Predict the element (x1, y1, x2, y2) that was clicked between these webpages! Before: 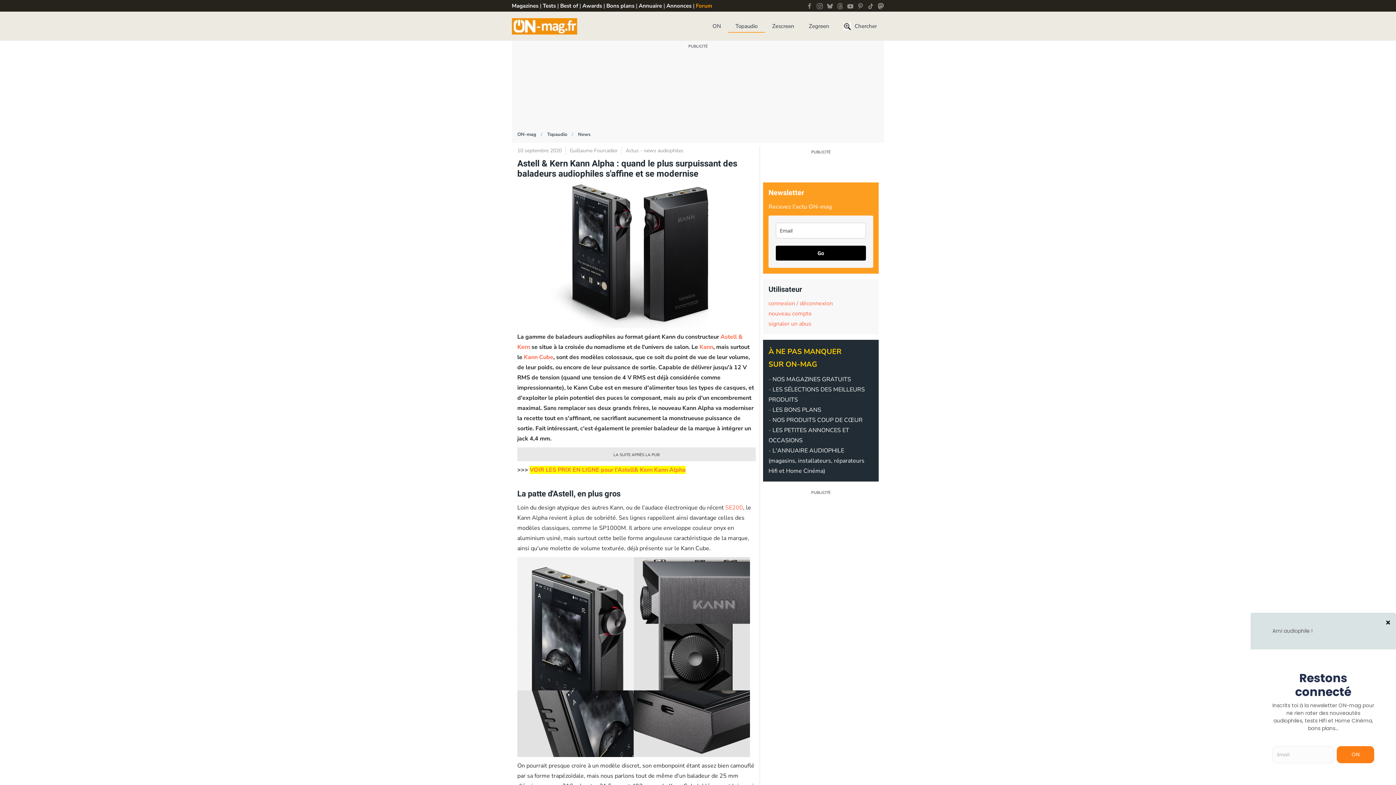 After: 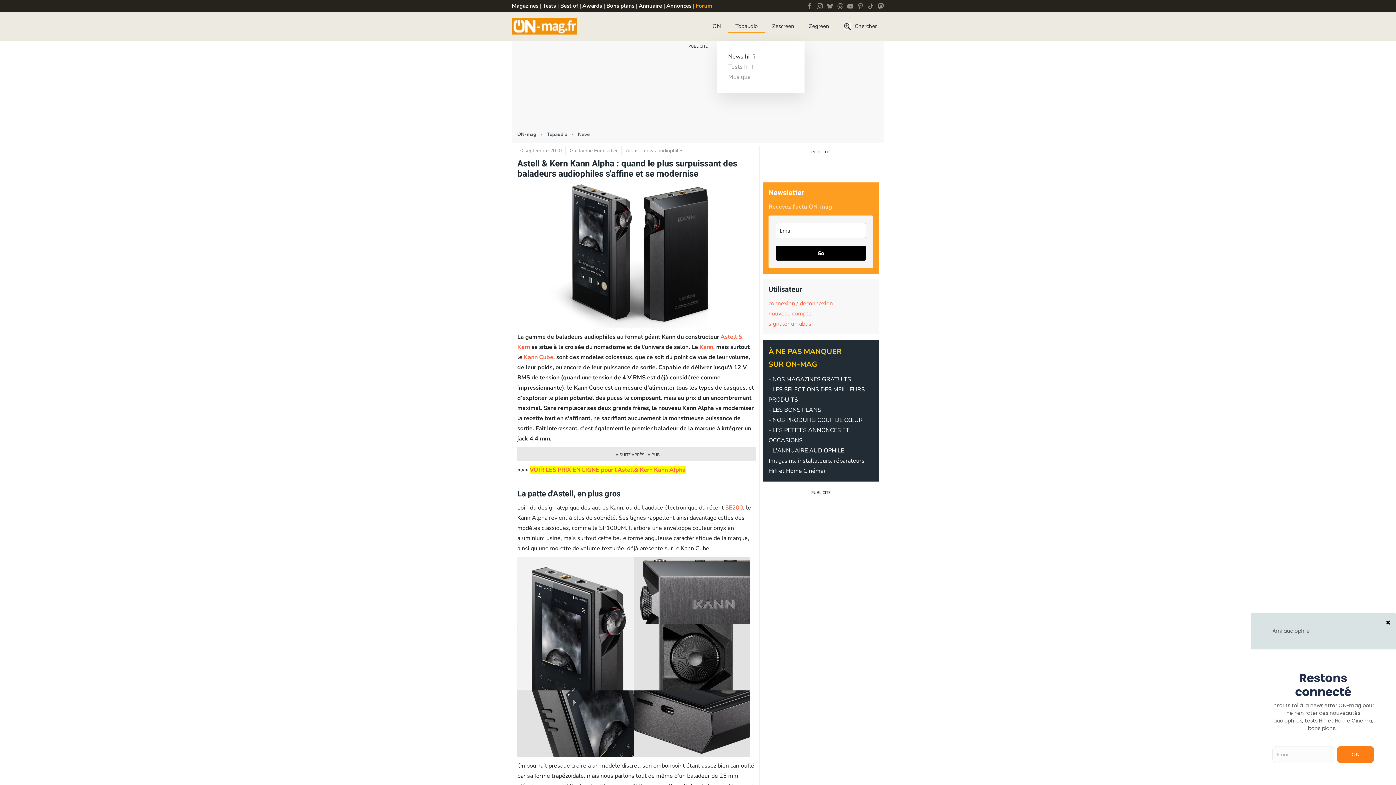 Action: bbox: (728, 11, 765, 40) label: Topaudio